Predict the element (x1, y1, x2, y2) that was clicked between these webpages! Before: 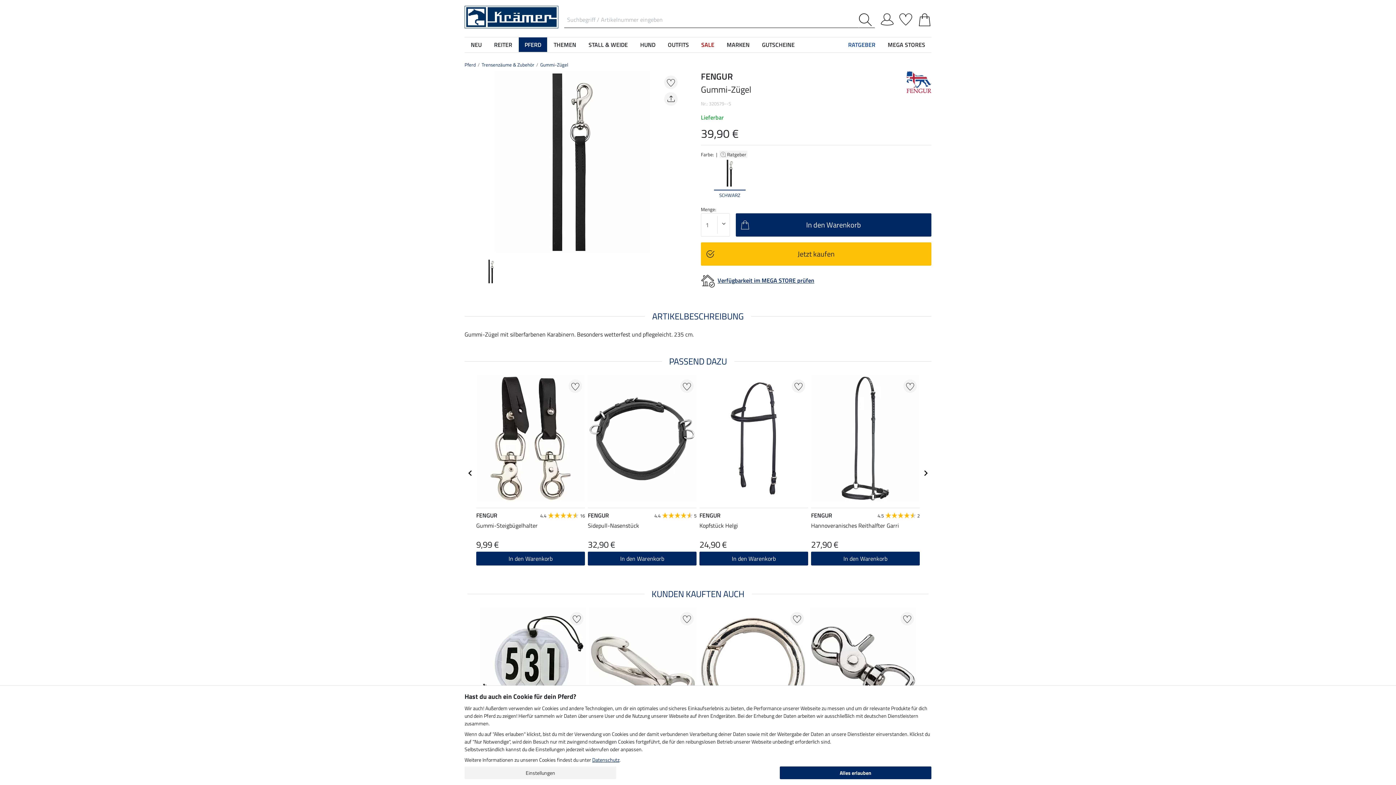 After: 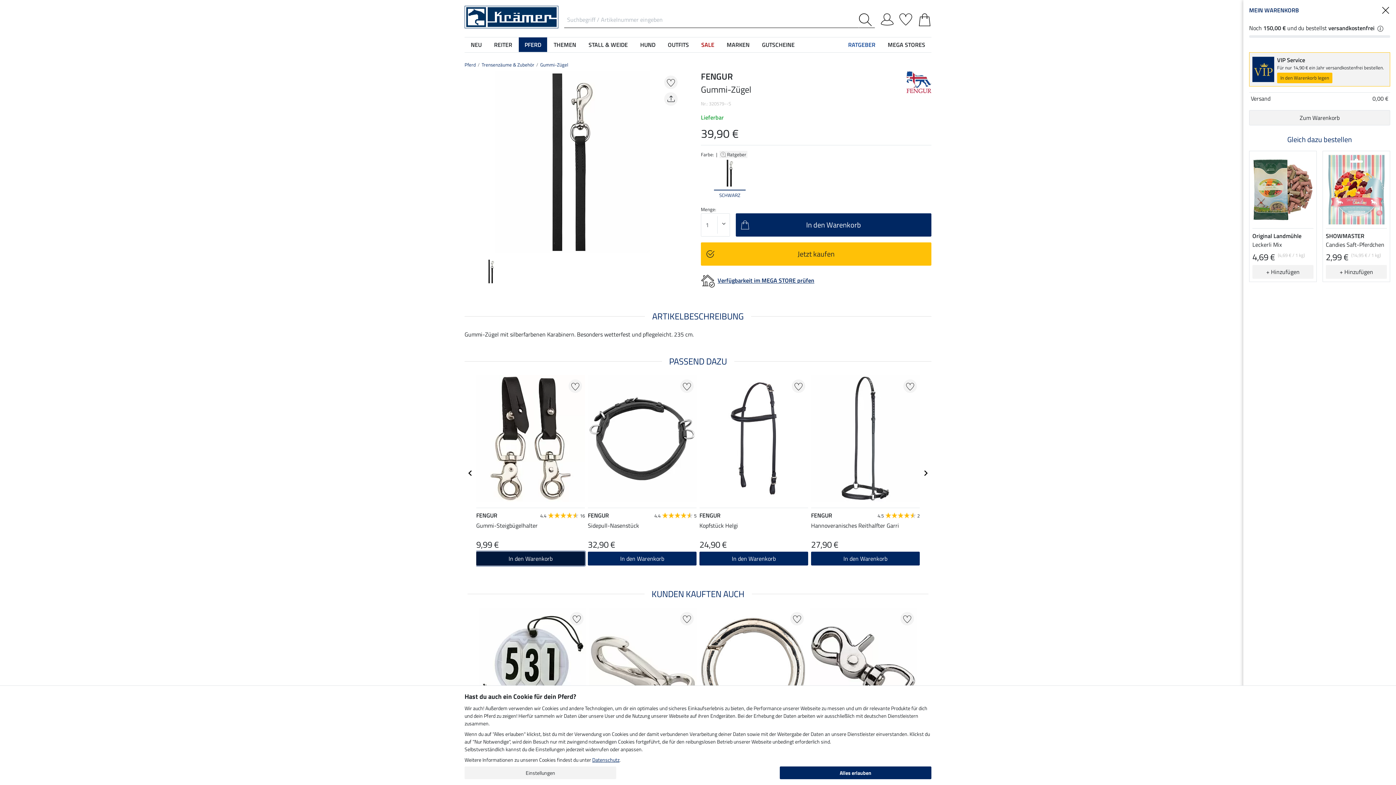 Action: label: In den Warenkorb bbox: (476, 552, 585, 565)